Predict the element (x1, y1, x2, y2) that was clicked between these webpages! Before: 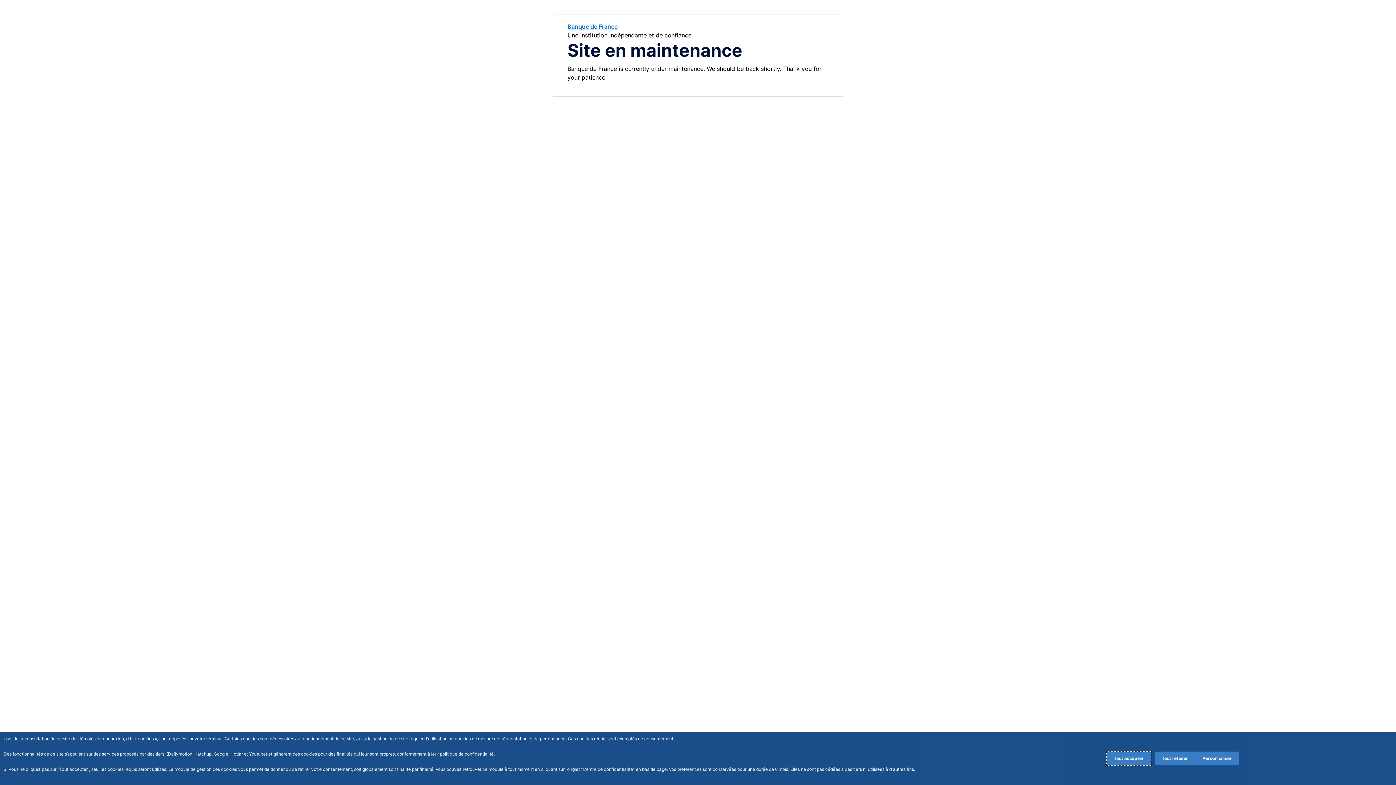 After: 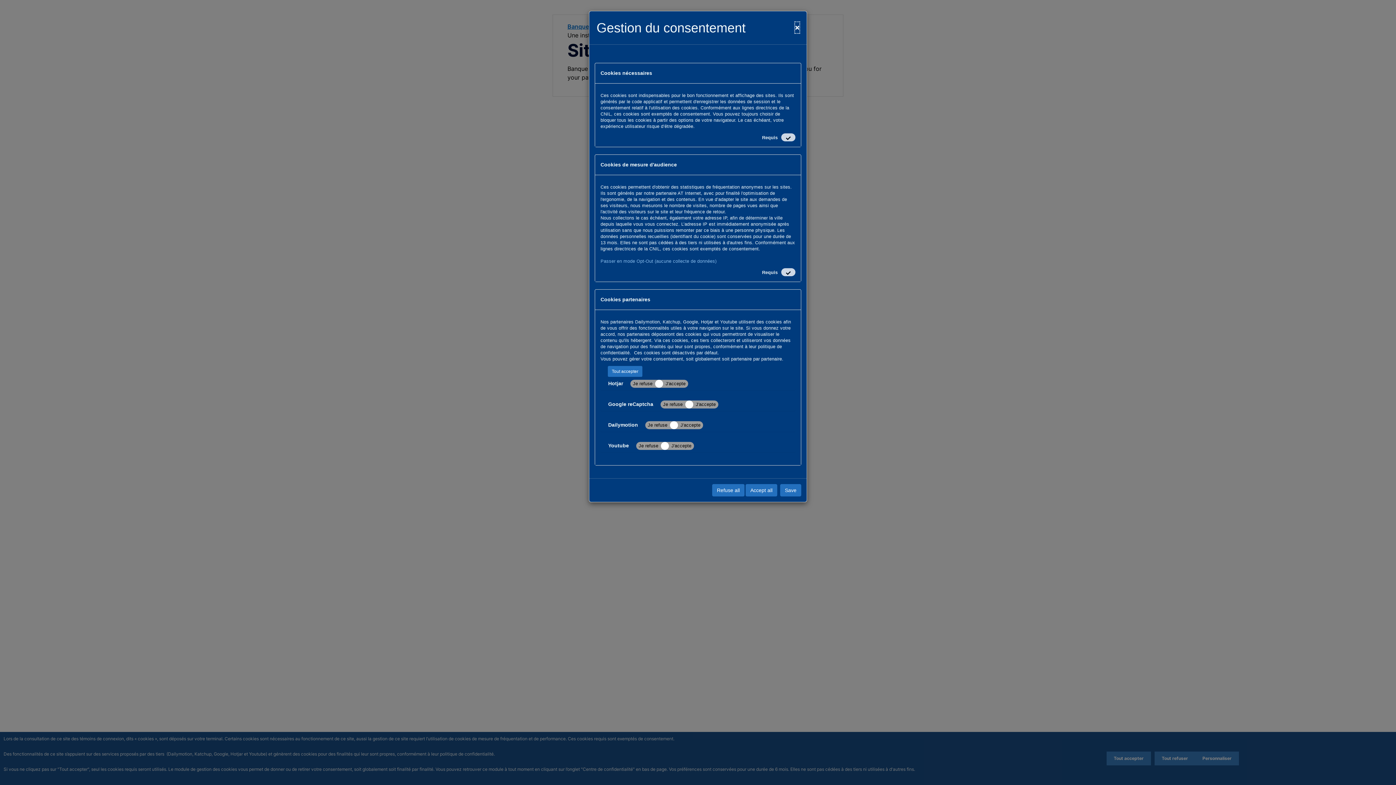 Action: label: Personalize privacy settings bbox: (1195, 752, 1239, 765)